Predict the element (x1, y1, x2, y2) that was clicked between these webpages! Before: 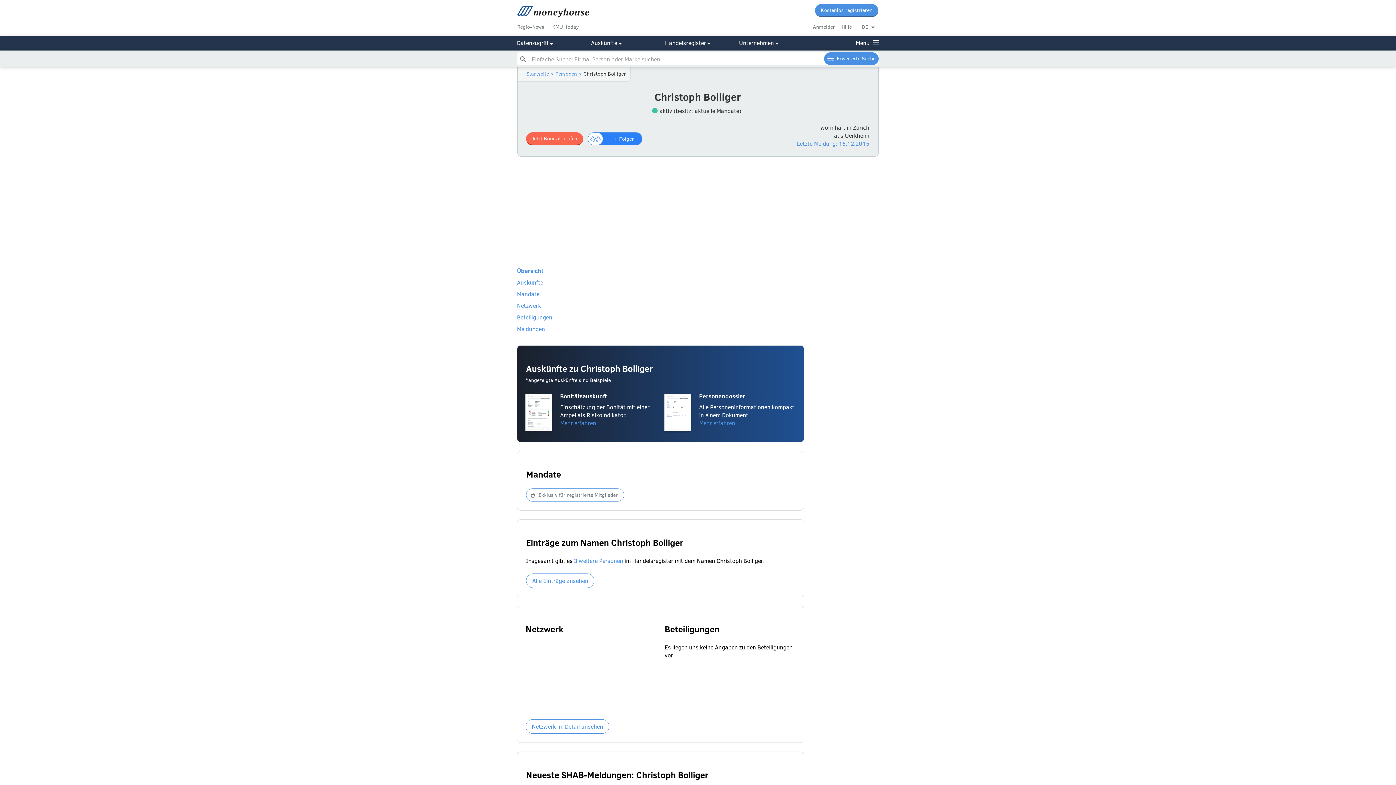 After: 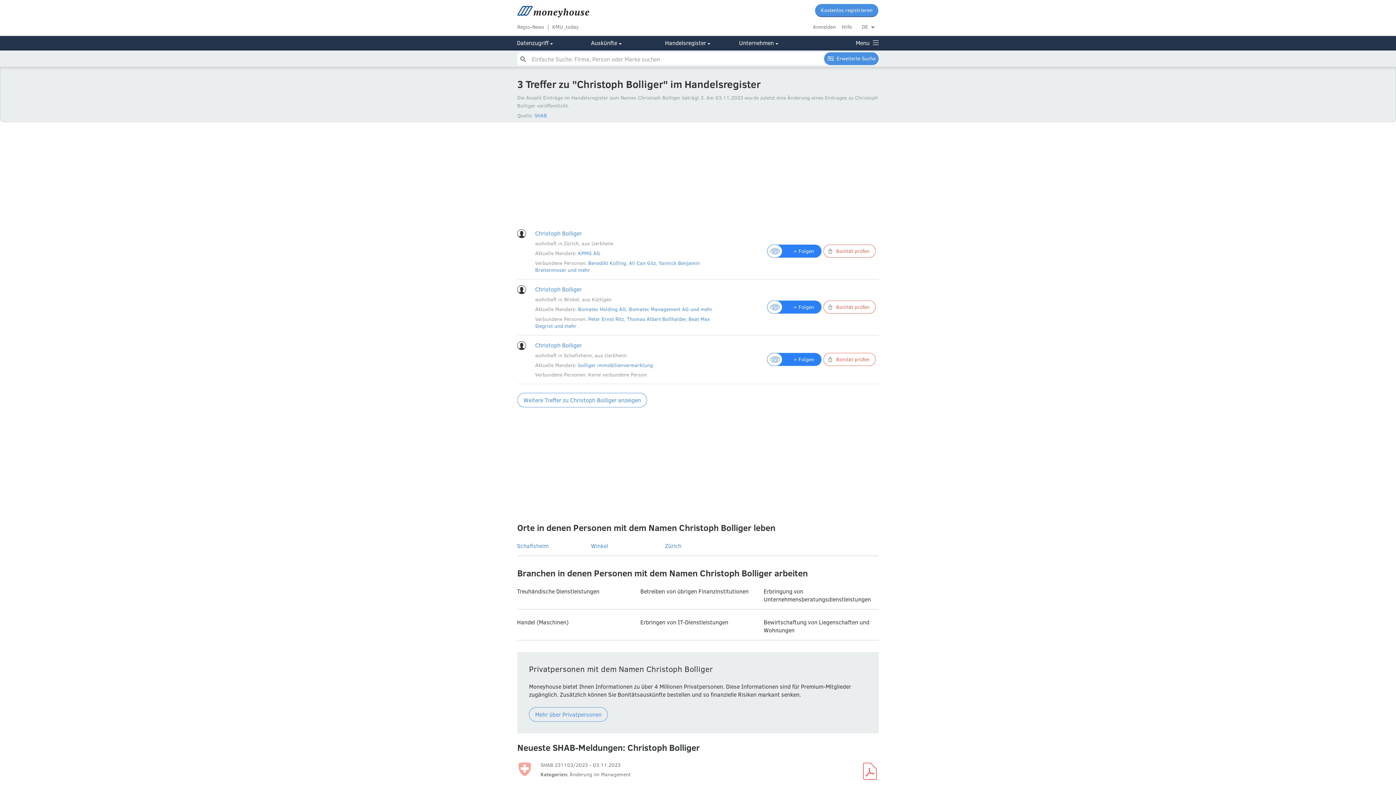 Action: bbox: (526, 573, 594, 588) label: Alle Einträge ansehen